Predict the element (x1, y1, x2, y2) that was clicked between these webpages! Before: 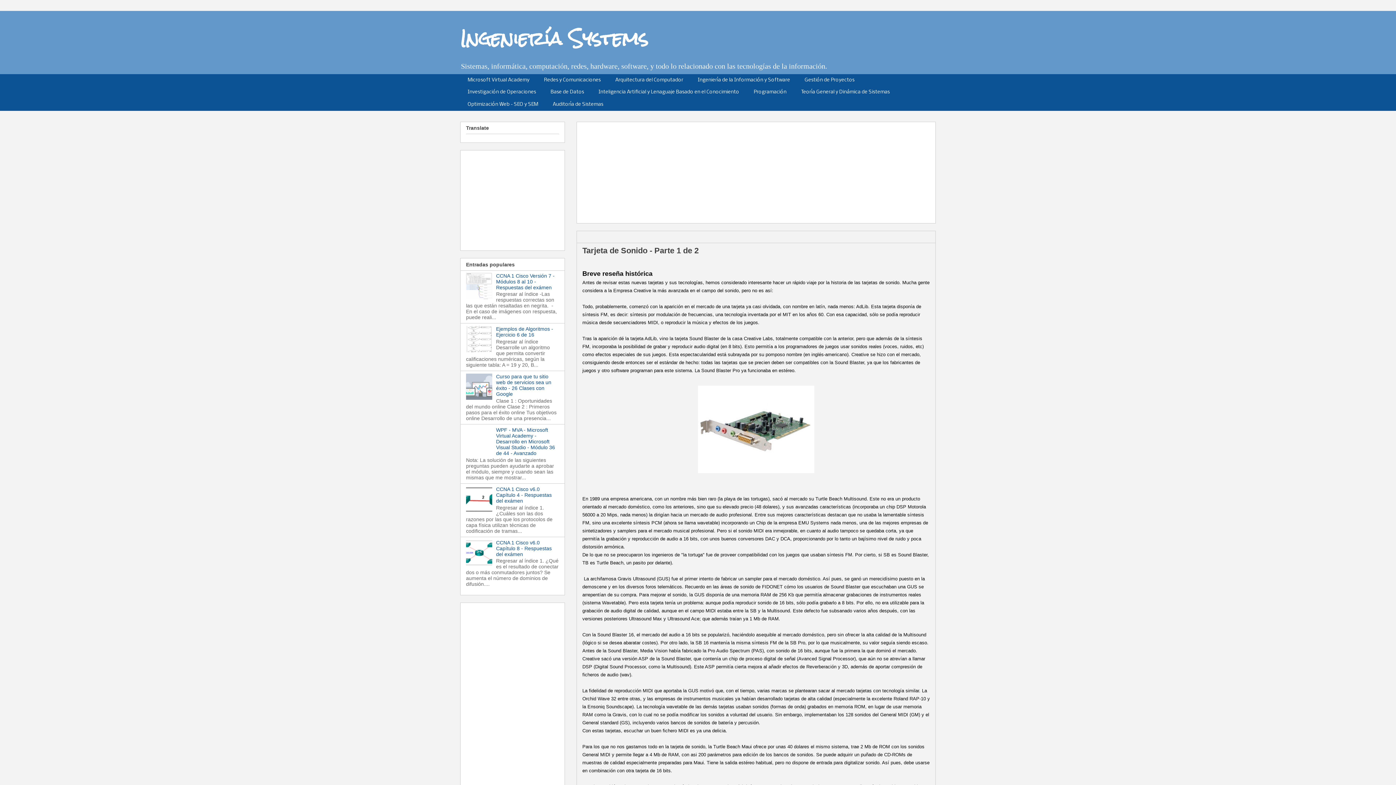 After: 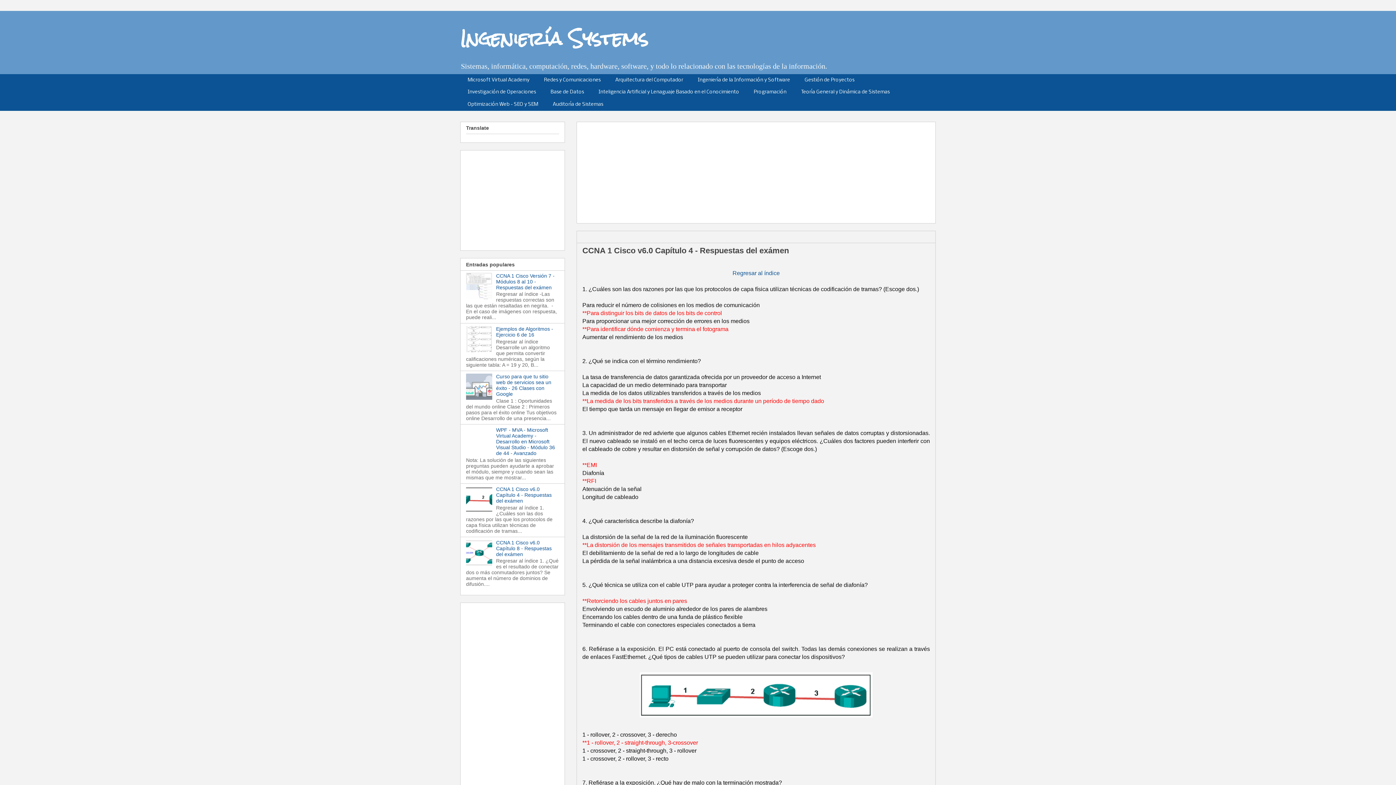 Action: bbox: (496, 486, 551, 503) label: CCNA 1 Cisco v6.0 Capítulo 4 - Respuestas del exámen